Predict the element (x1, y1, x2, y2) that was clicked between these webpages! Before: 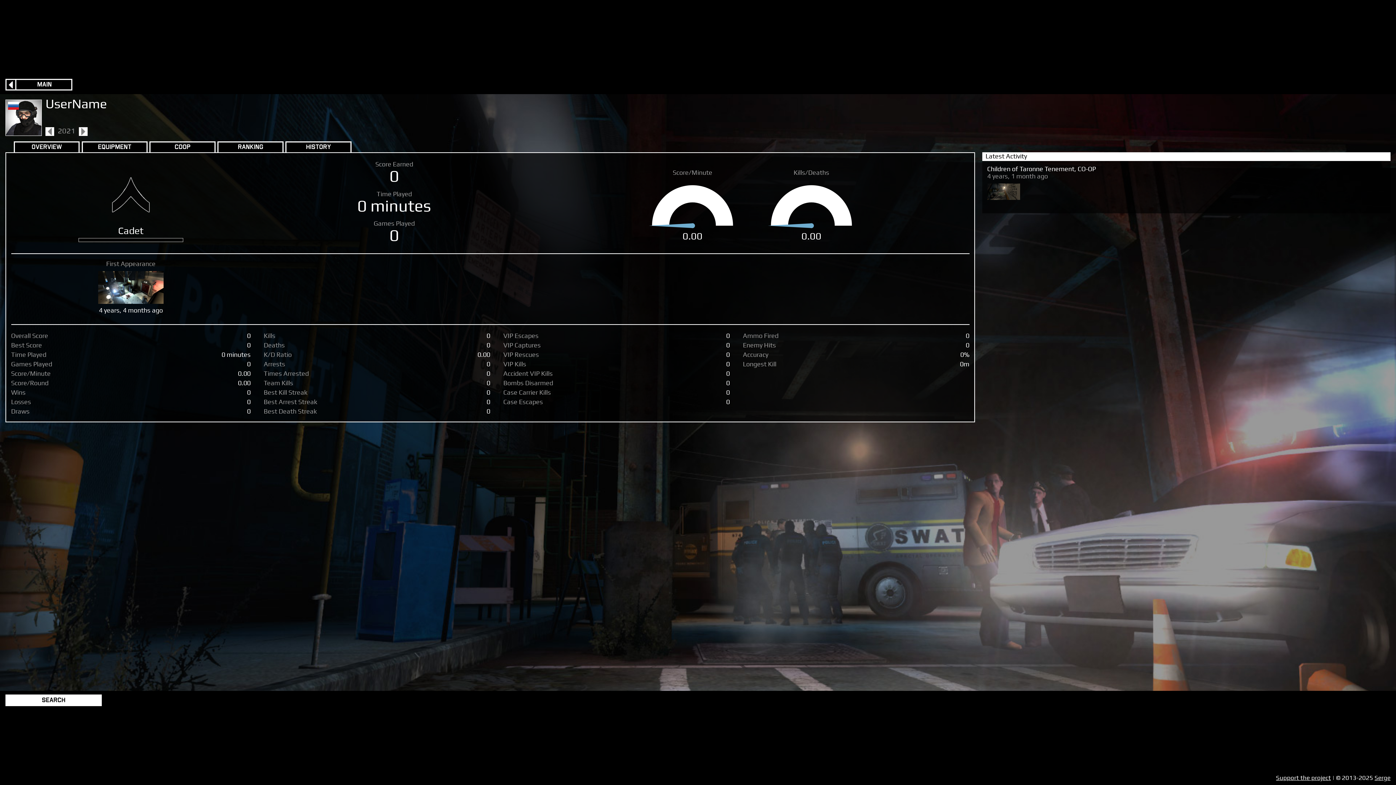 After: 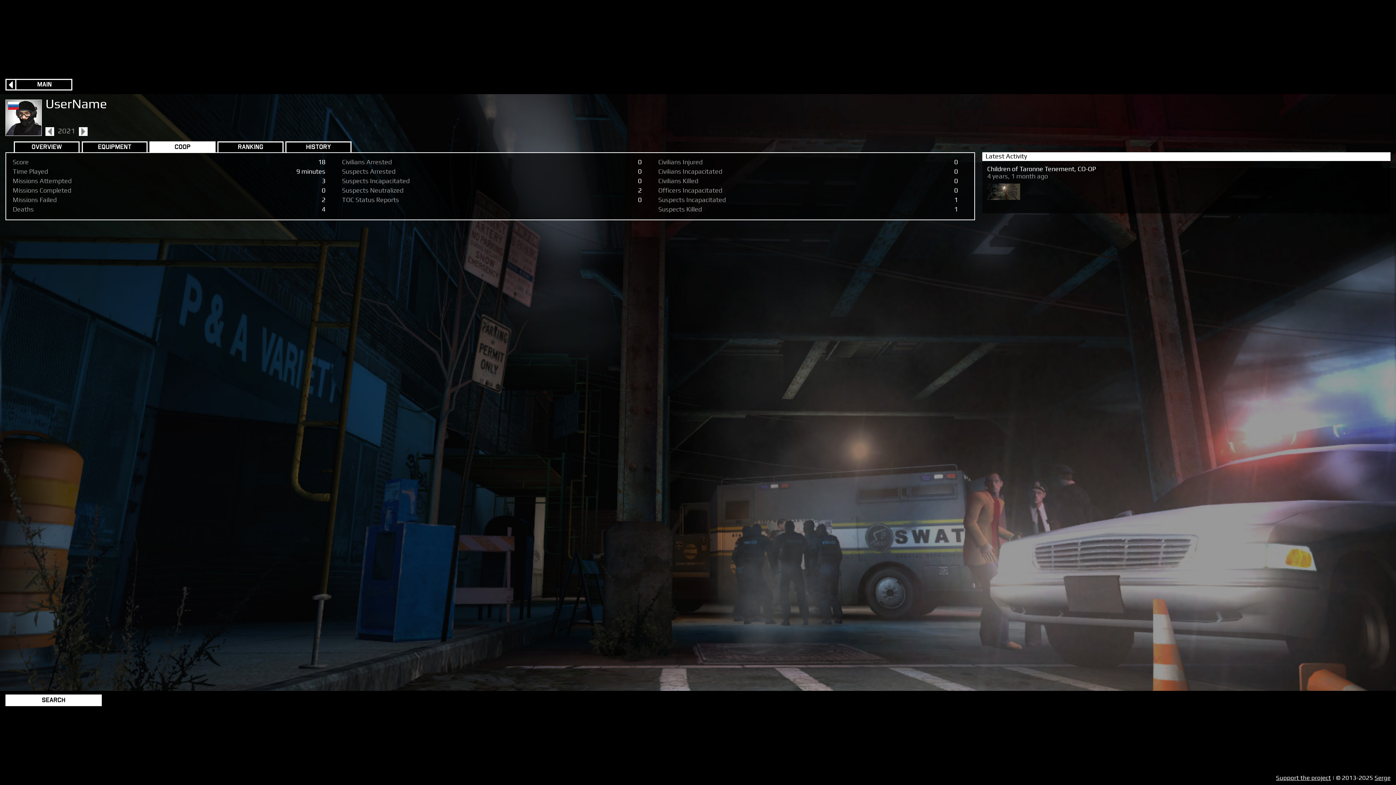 Action: bbox: (149, 141, 215, 152) label: COOP